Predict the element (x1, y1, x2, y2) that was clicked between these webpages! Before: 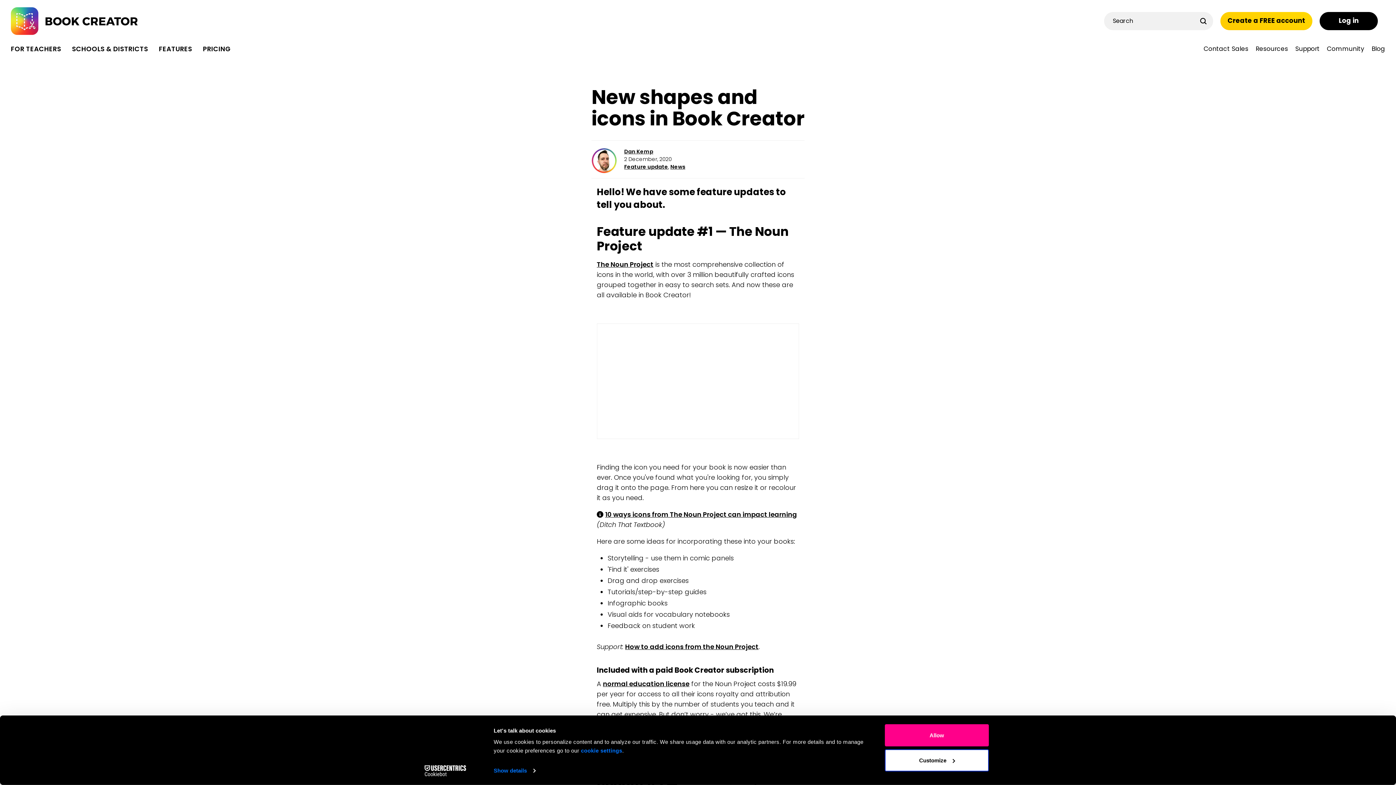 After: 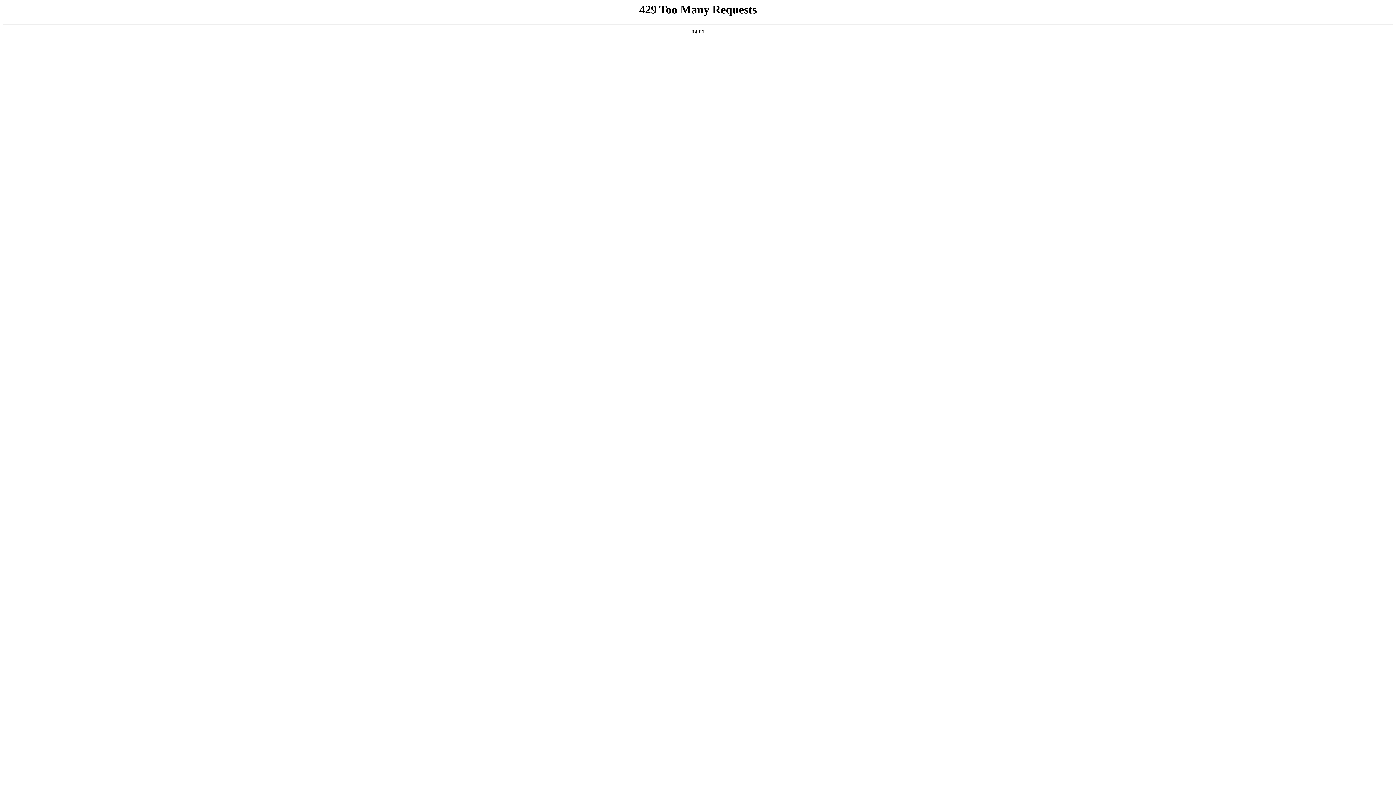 Action: label: cookie settings bbox: (581, 747, 622, 754)